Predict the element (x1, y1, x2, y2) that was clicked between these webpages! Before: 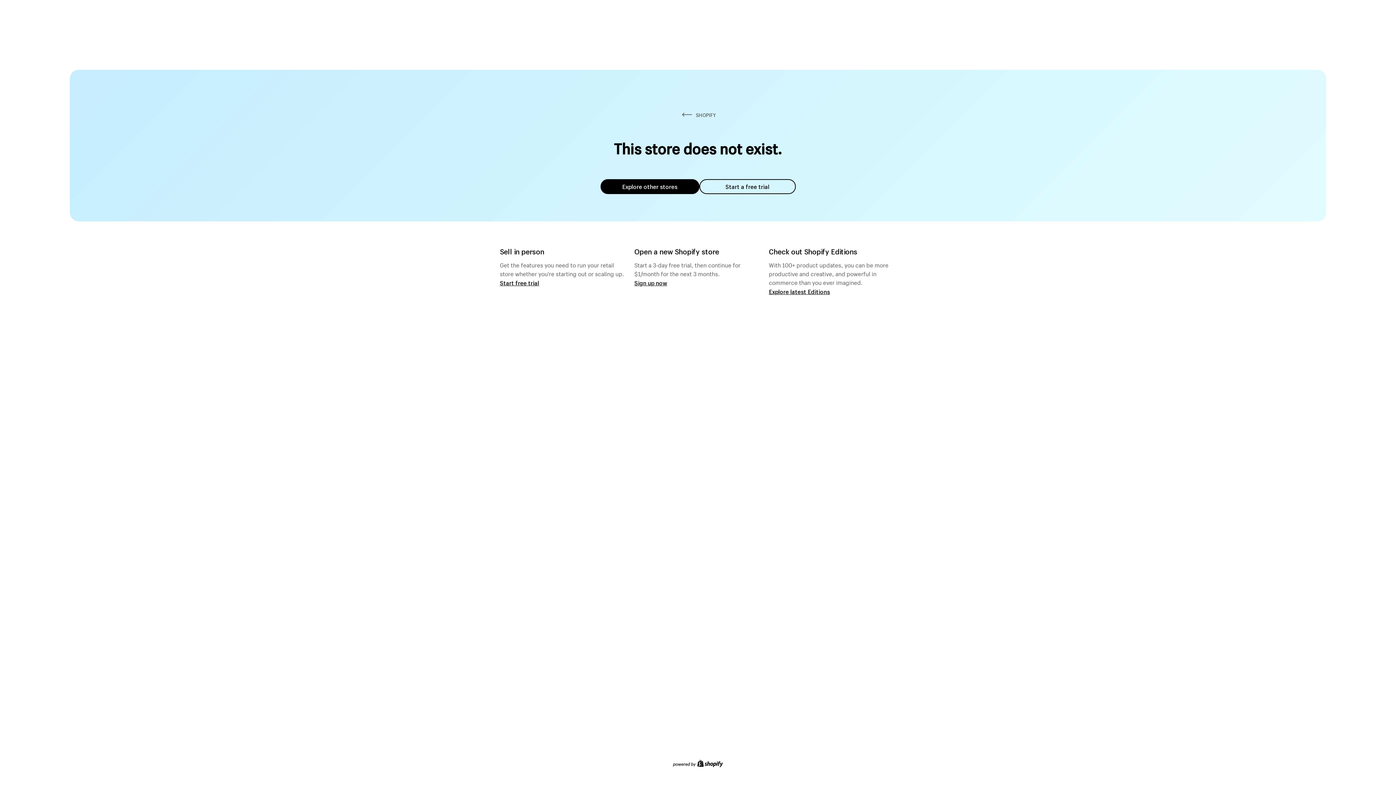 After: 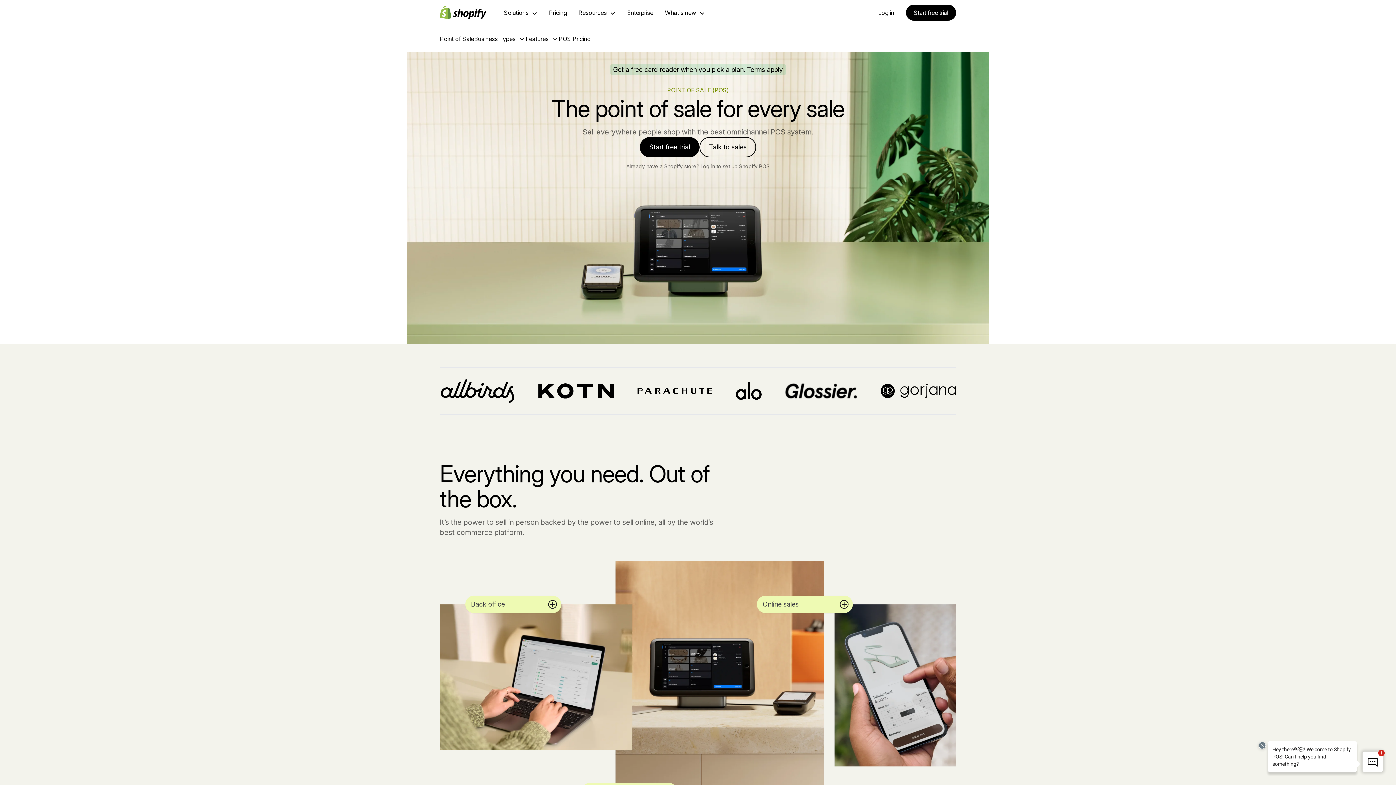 Action: label: Start free trial bbox: (500, 279, 539, 286)